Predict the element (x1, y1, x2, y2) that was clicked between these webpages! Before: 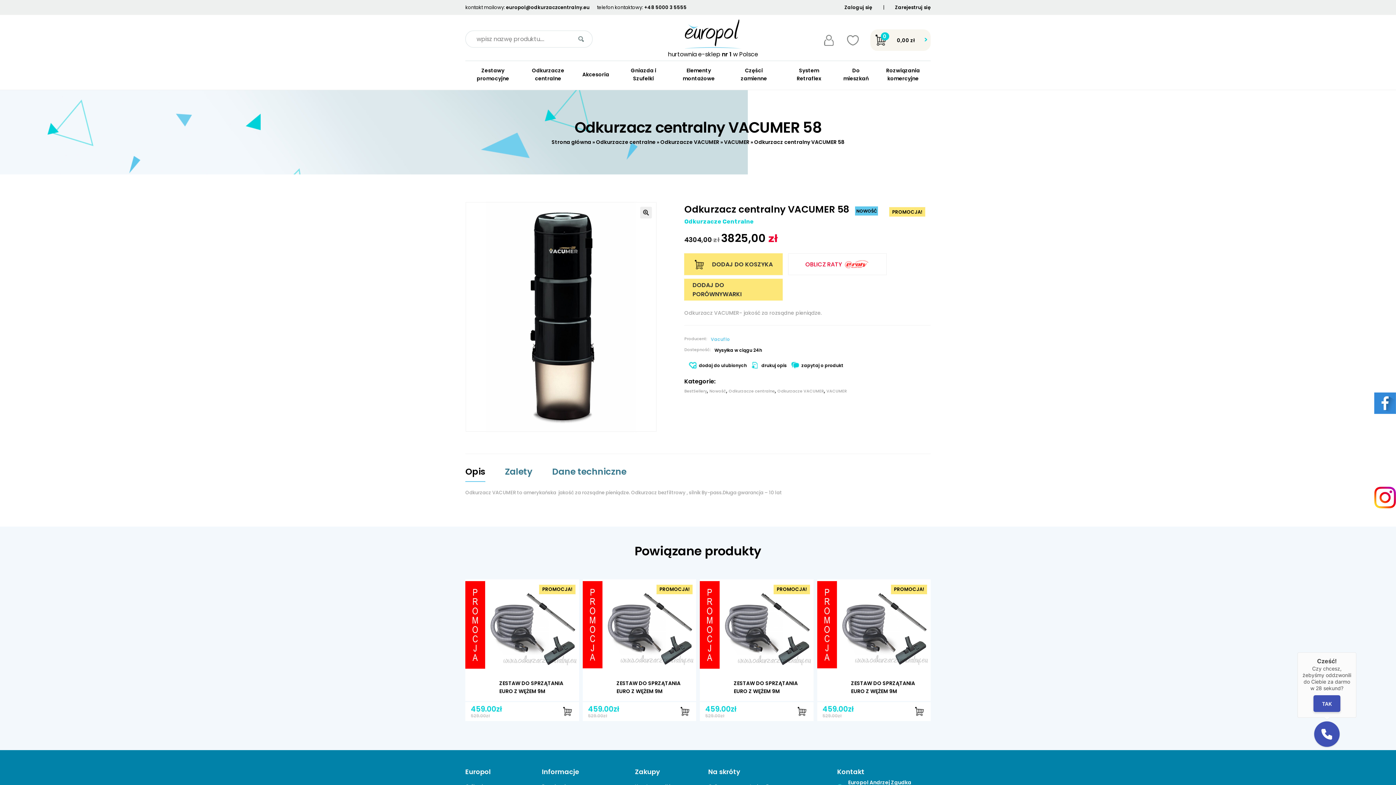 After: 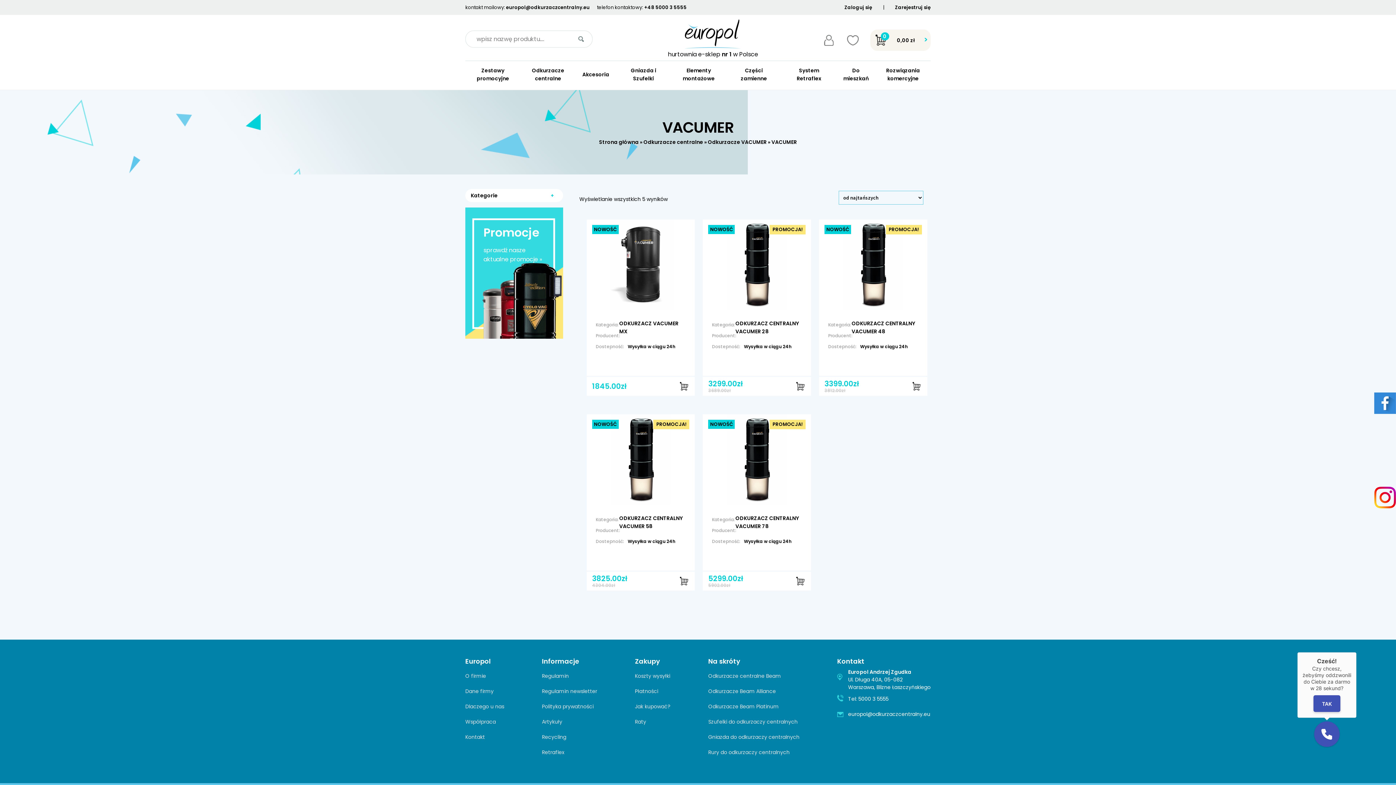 Action: bbox: (724, 138, 749, 145) label: VACUMER